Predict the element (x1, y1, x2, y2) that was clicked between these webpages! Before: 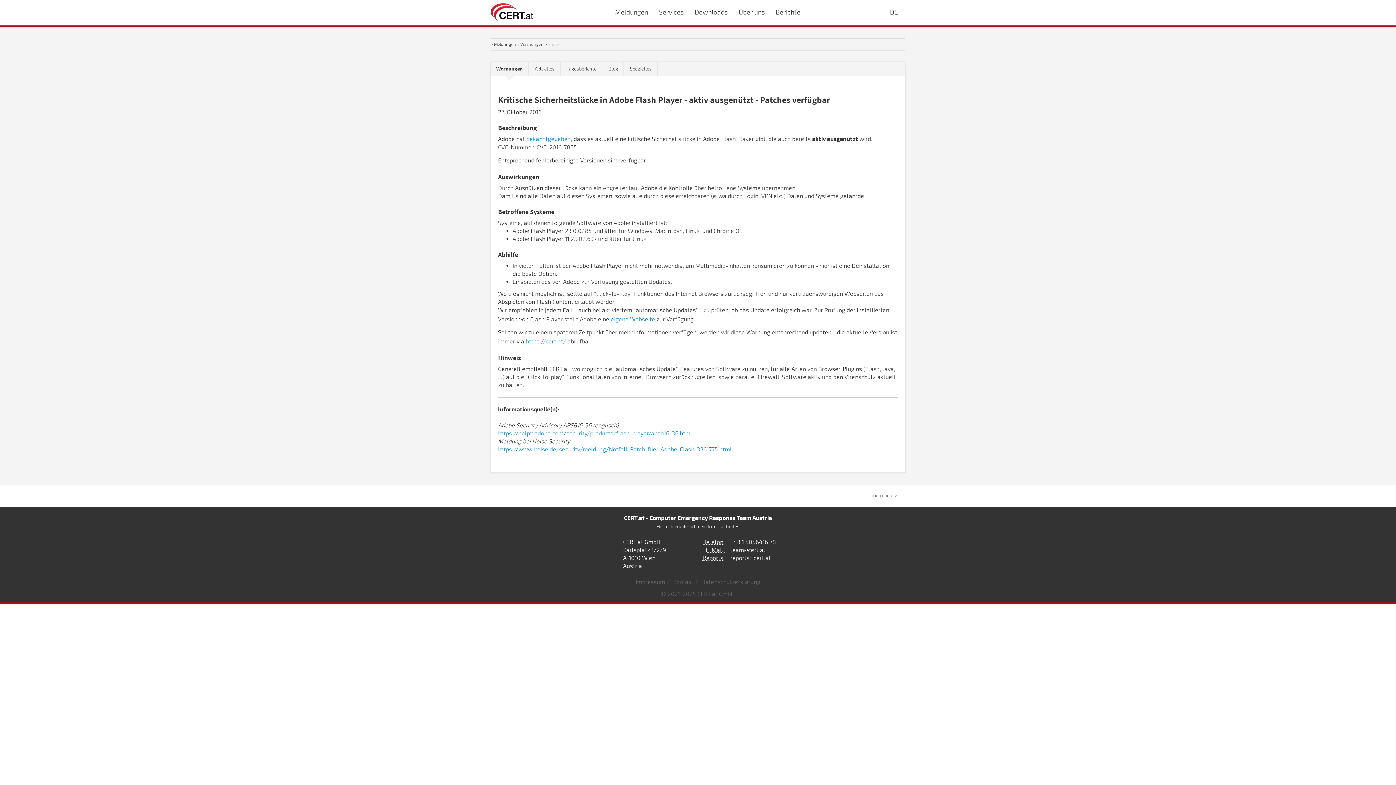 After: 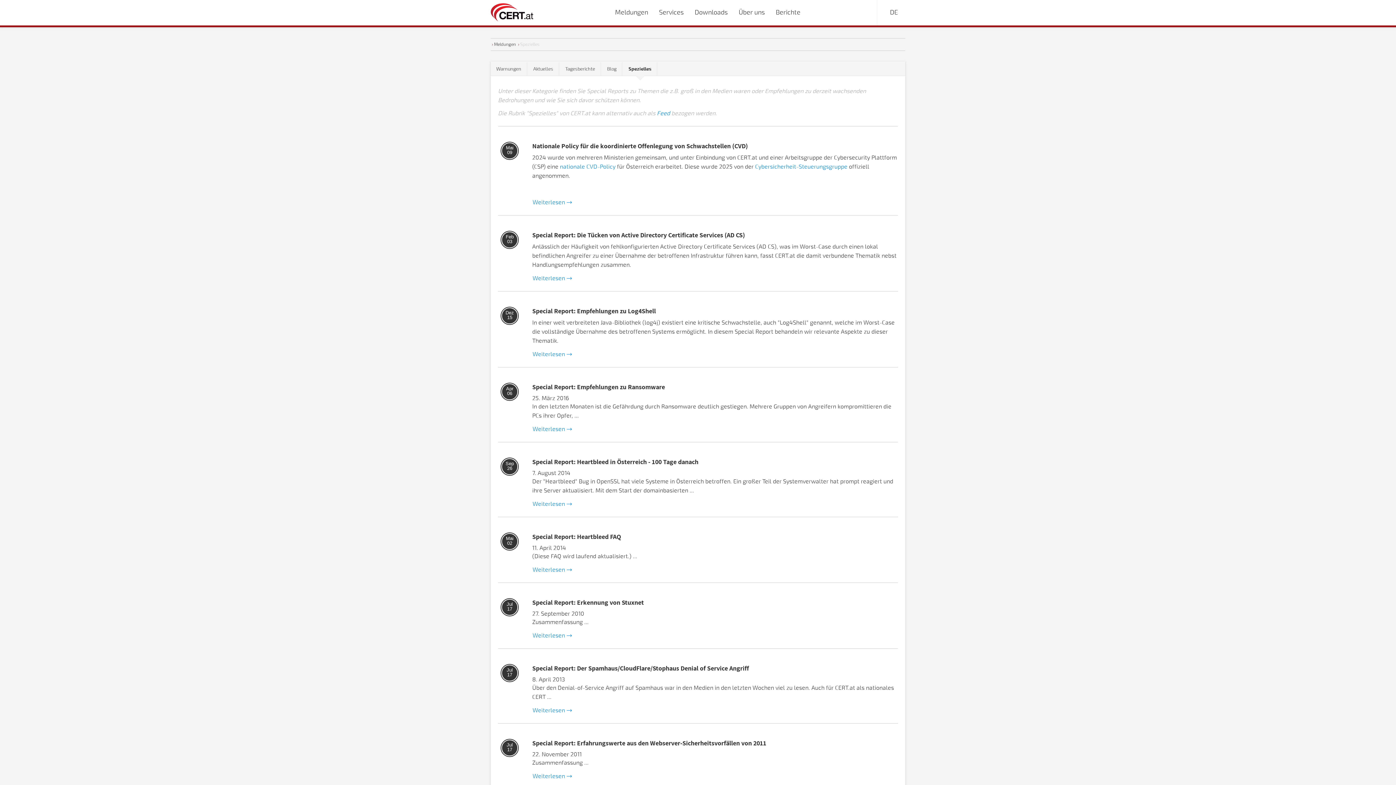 Action: label: Spezielles bbox: (624, 62, 657, 76)